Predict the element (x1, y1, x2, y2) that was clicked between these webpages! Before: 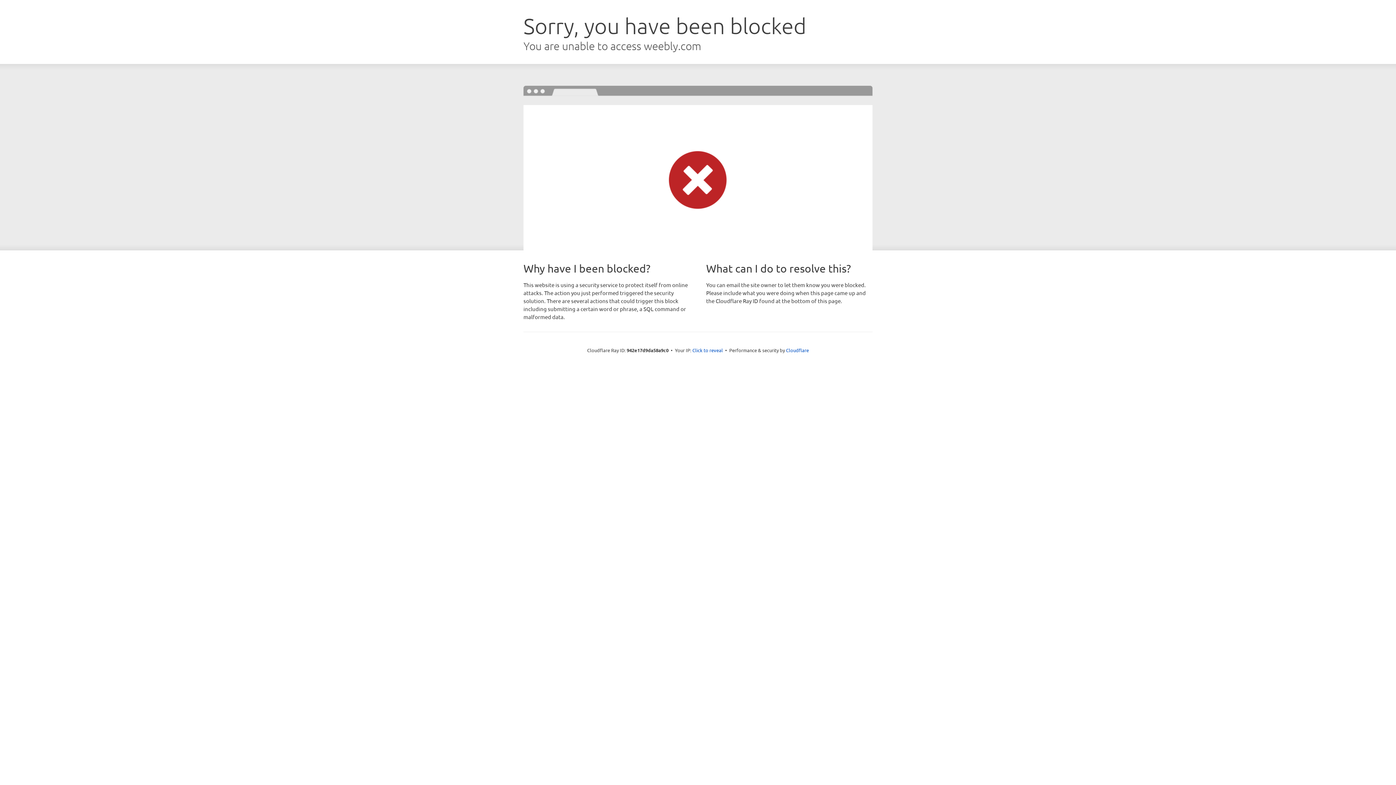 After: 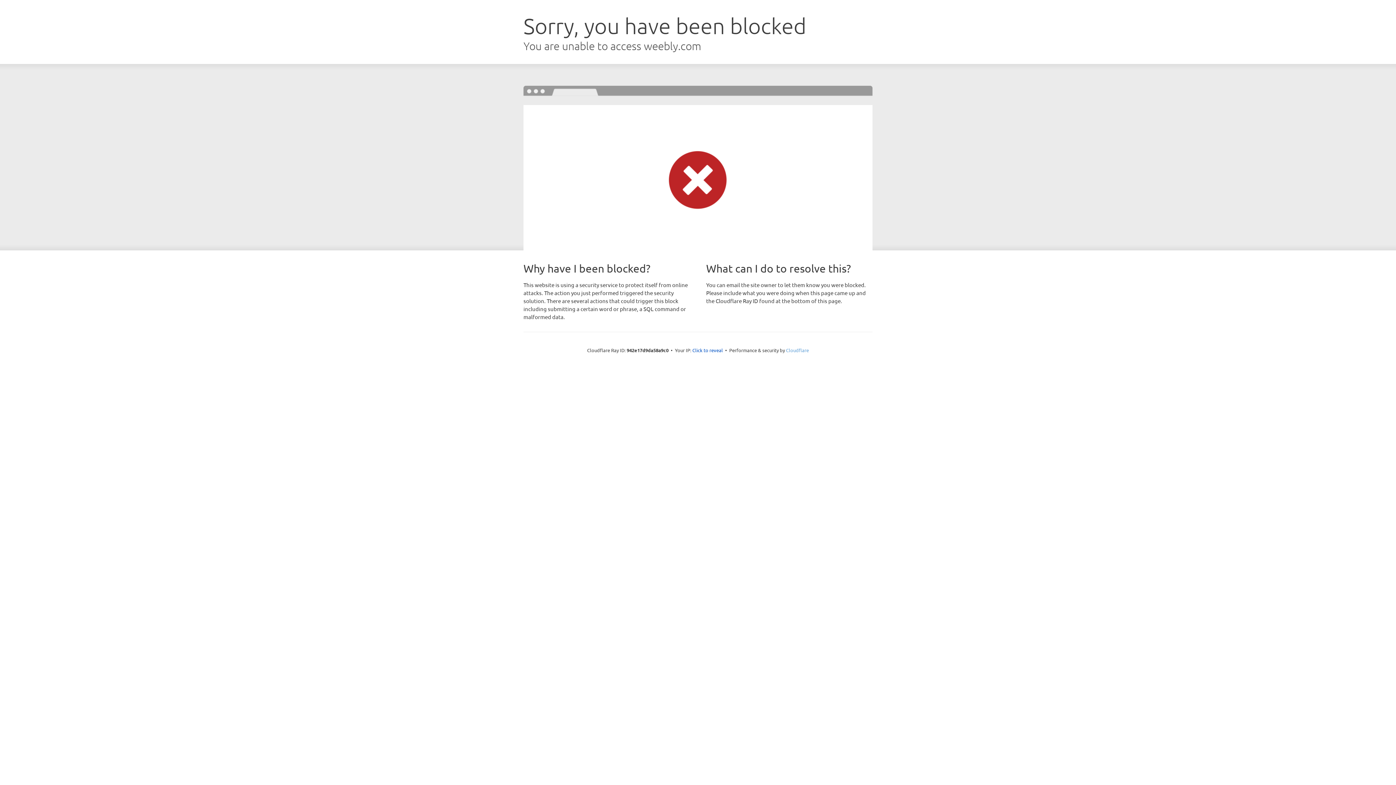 Action: bbox: (786, 347, 809, 353) label: Cloudflare